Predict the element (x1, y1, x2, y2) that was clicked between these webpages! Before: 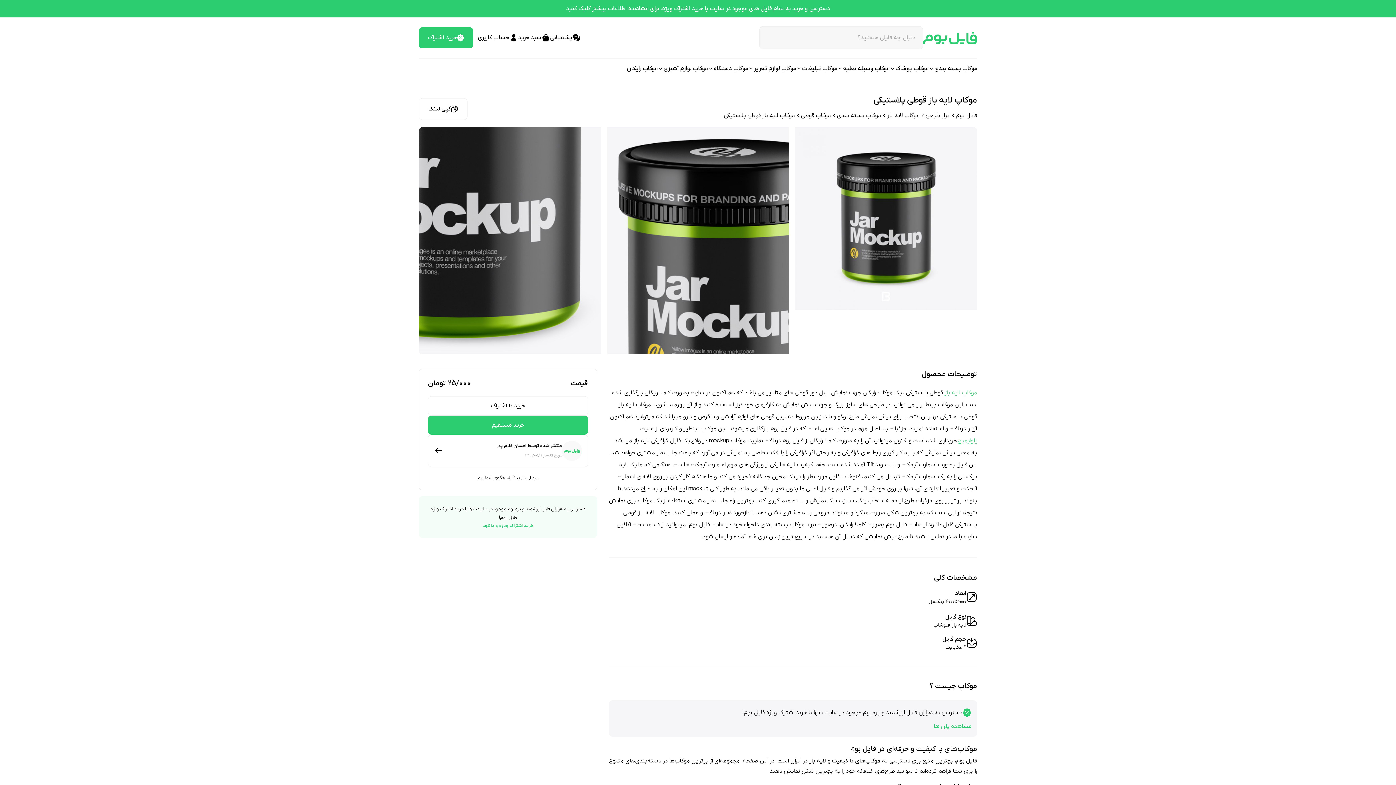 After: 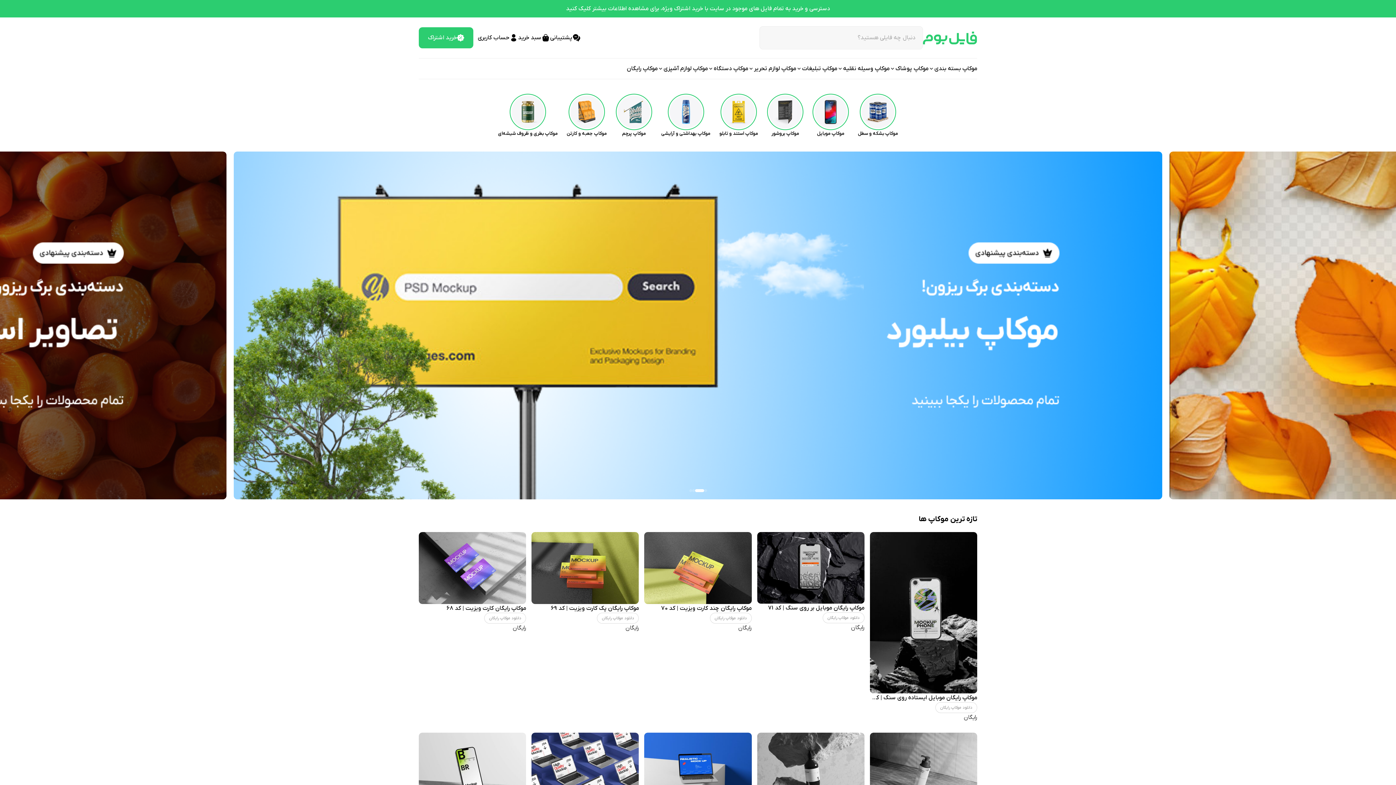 Action: bbox: (956, 111, 977, 120) label: فایل بوم